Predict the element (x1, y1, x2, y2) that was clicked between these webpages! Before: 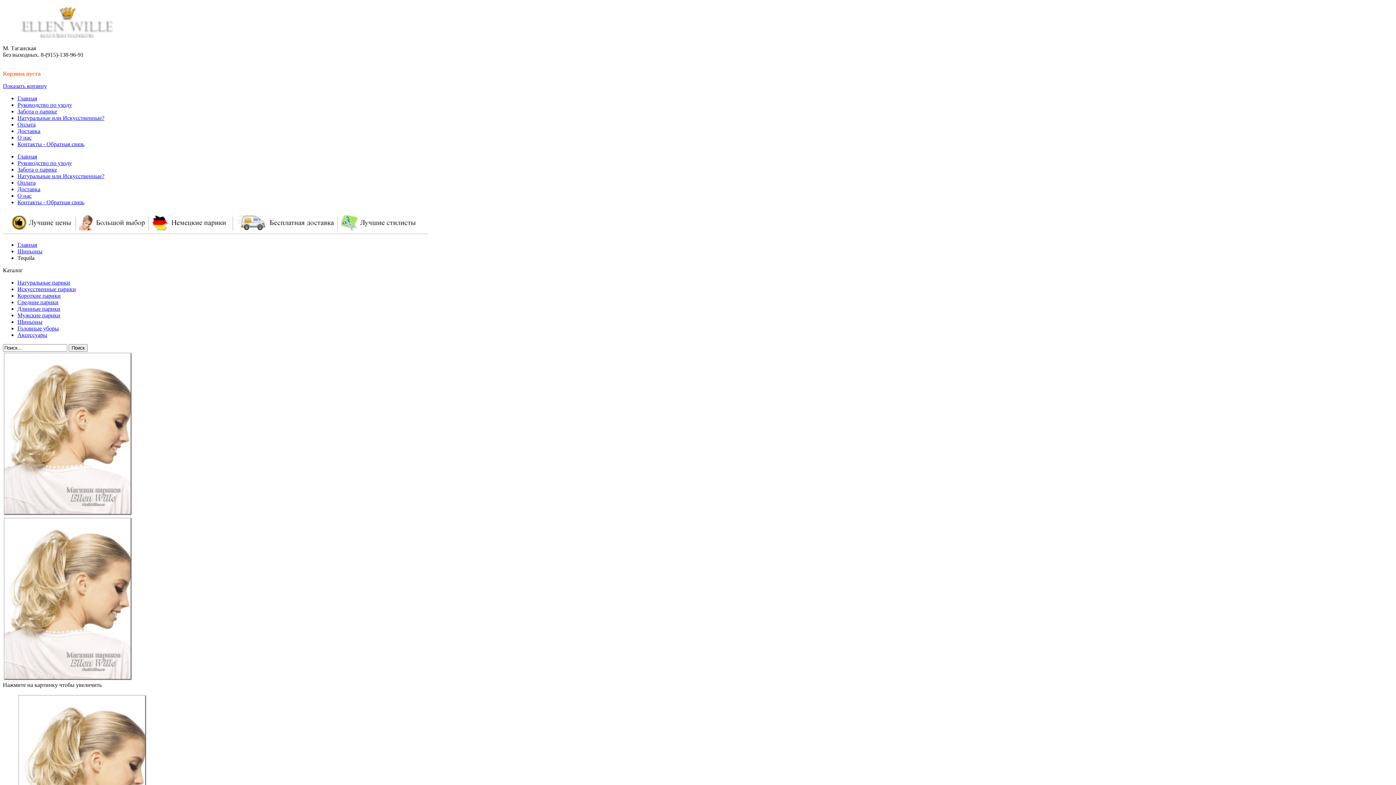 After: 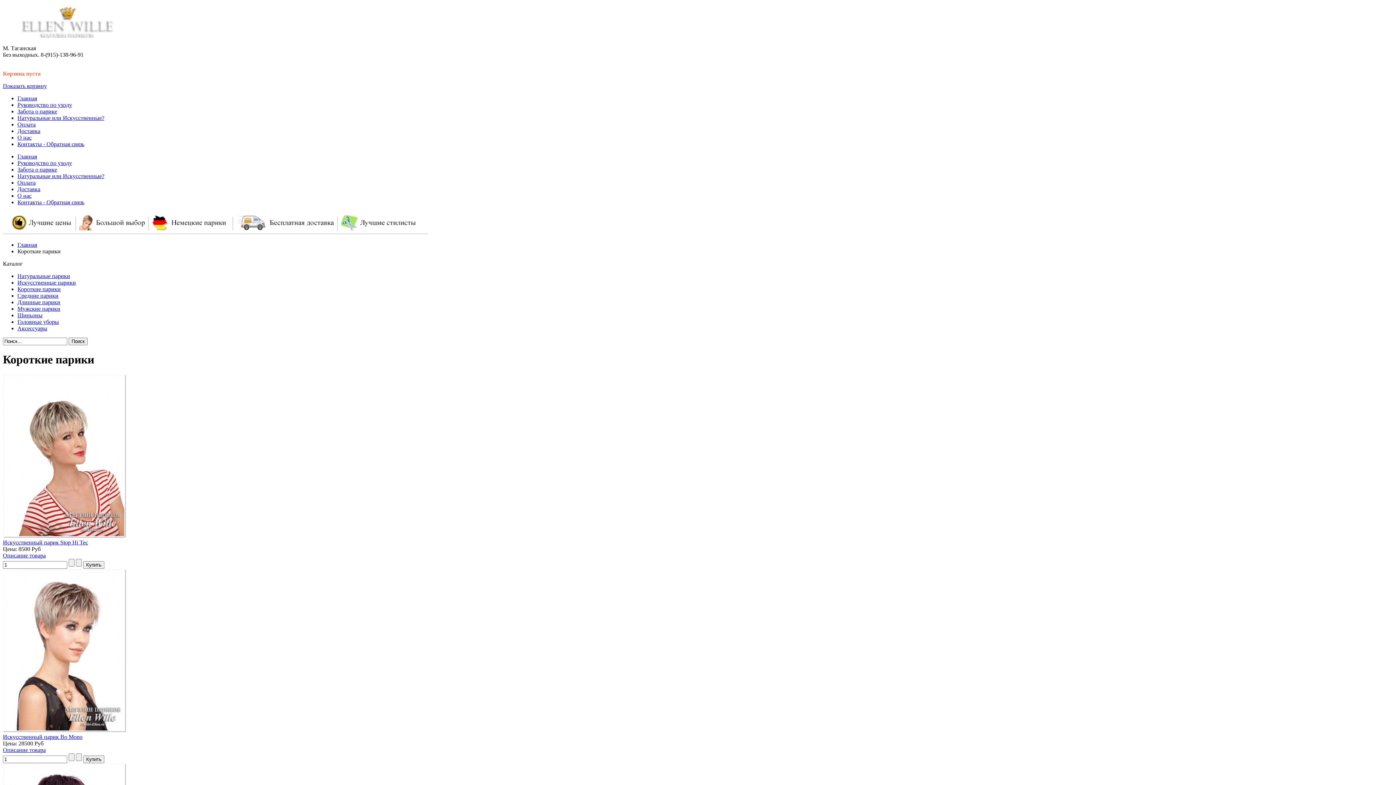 Action: bbox: (17, 292, 60, 298) label: Короткие парики